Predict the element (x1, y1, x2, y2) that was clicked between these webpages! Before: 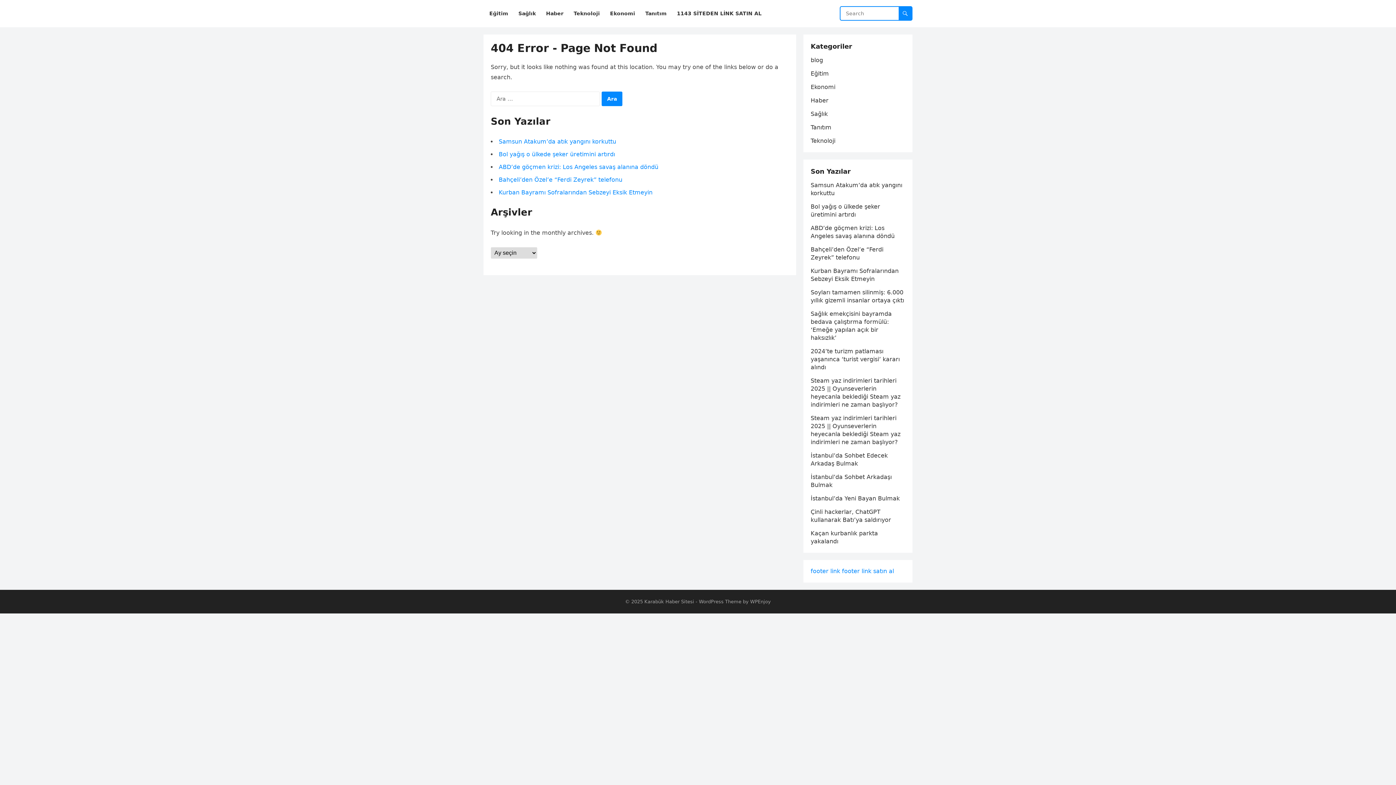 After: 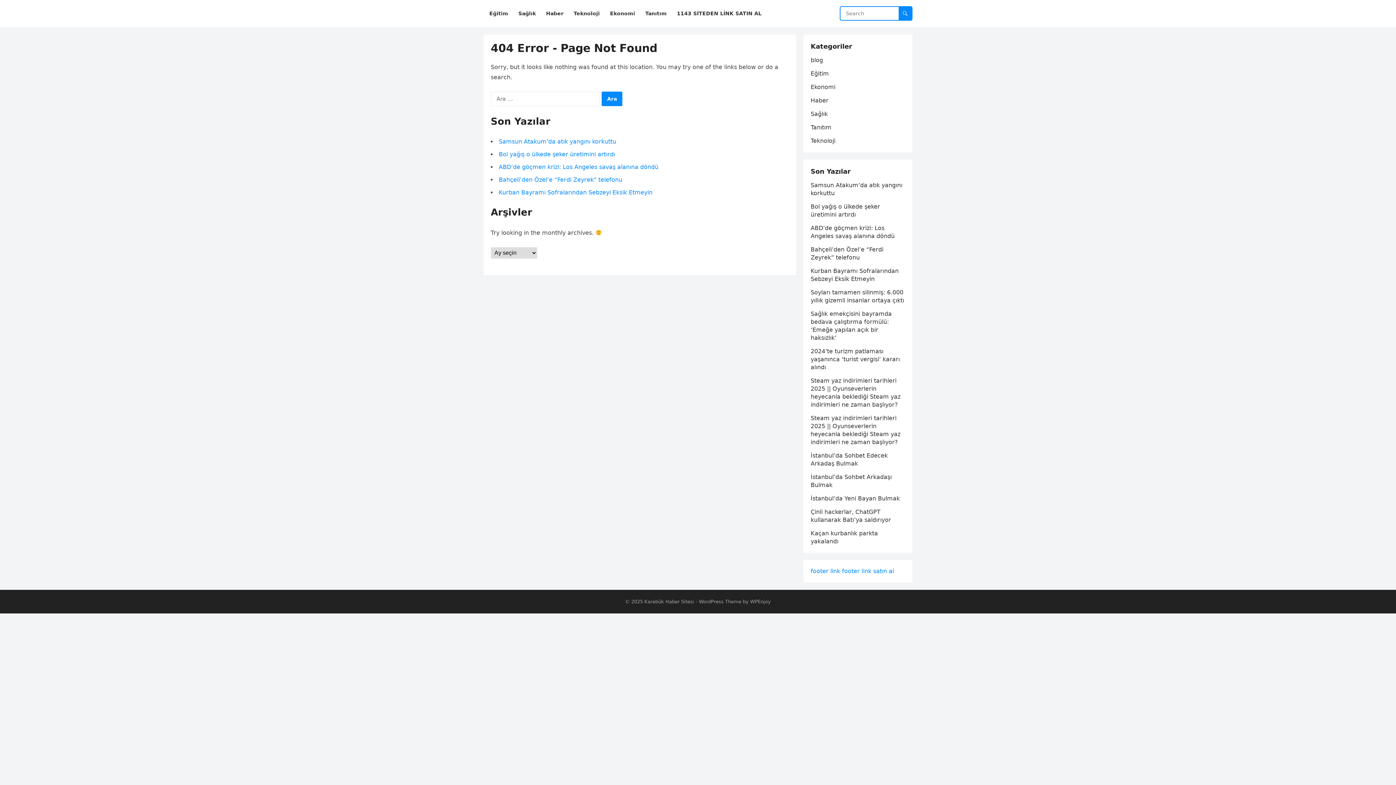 Action: bbox: (842, 568, 894, 574) label: footer link satın al